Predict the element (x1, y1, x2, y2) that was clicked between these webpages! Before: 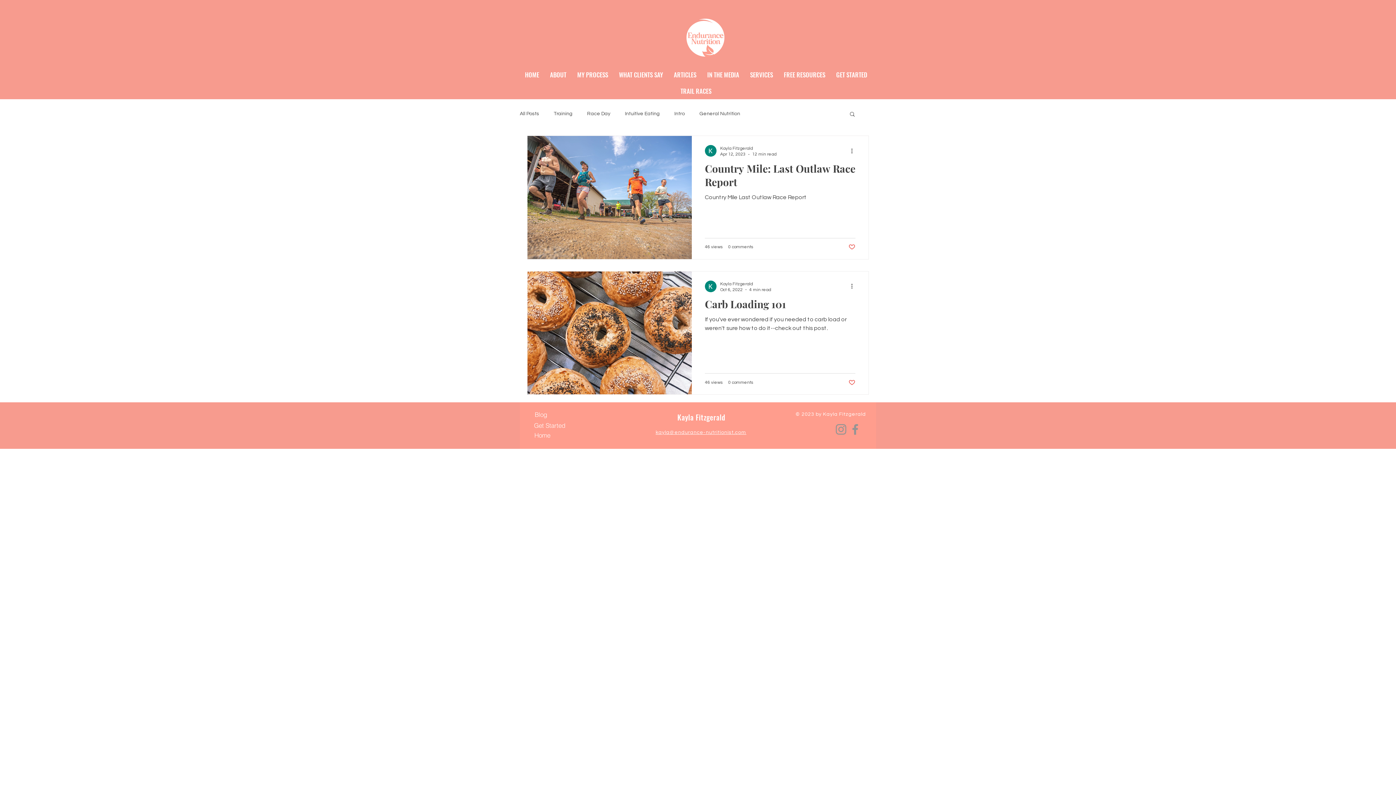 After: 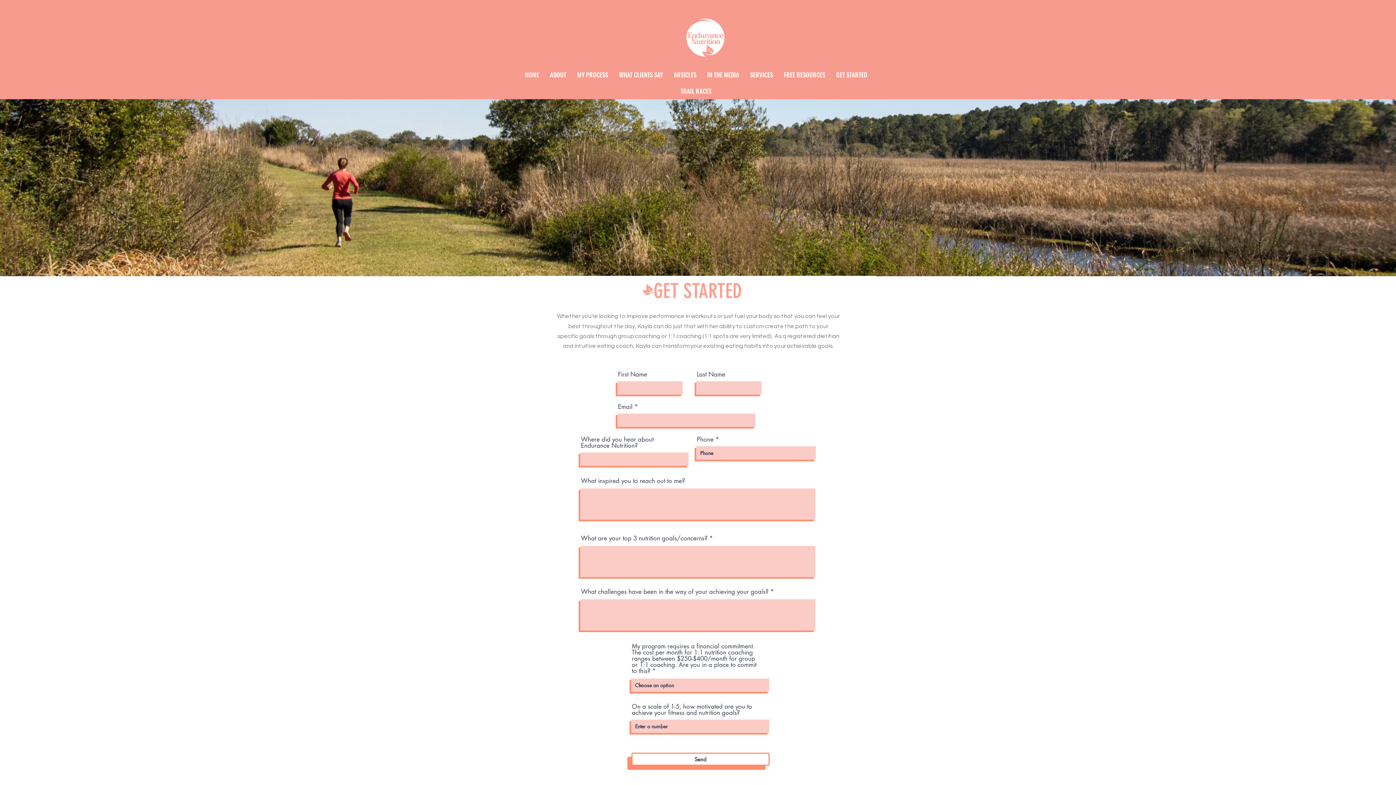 Action: bbox: (532, 418, 566, 432) label: Get Started